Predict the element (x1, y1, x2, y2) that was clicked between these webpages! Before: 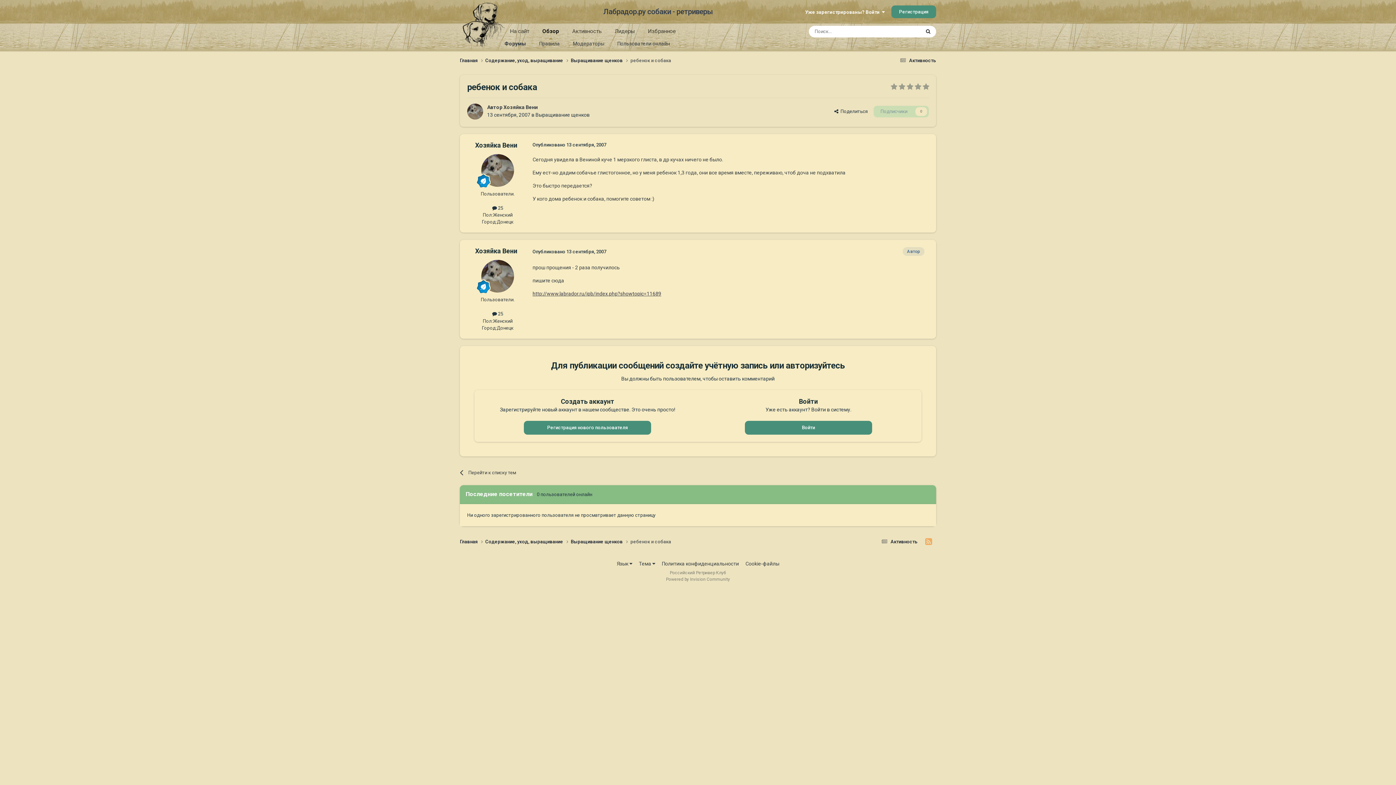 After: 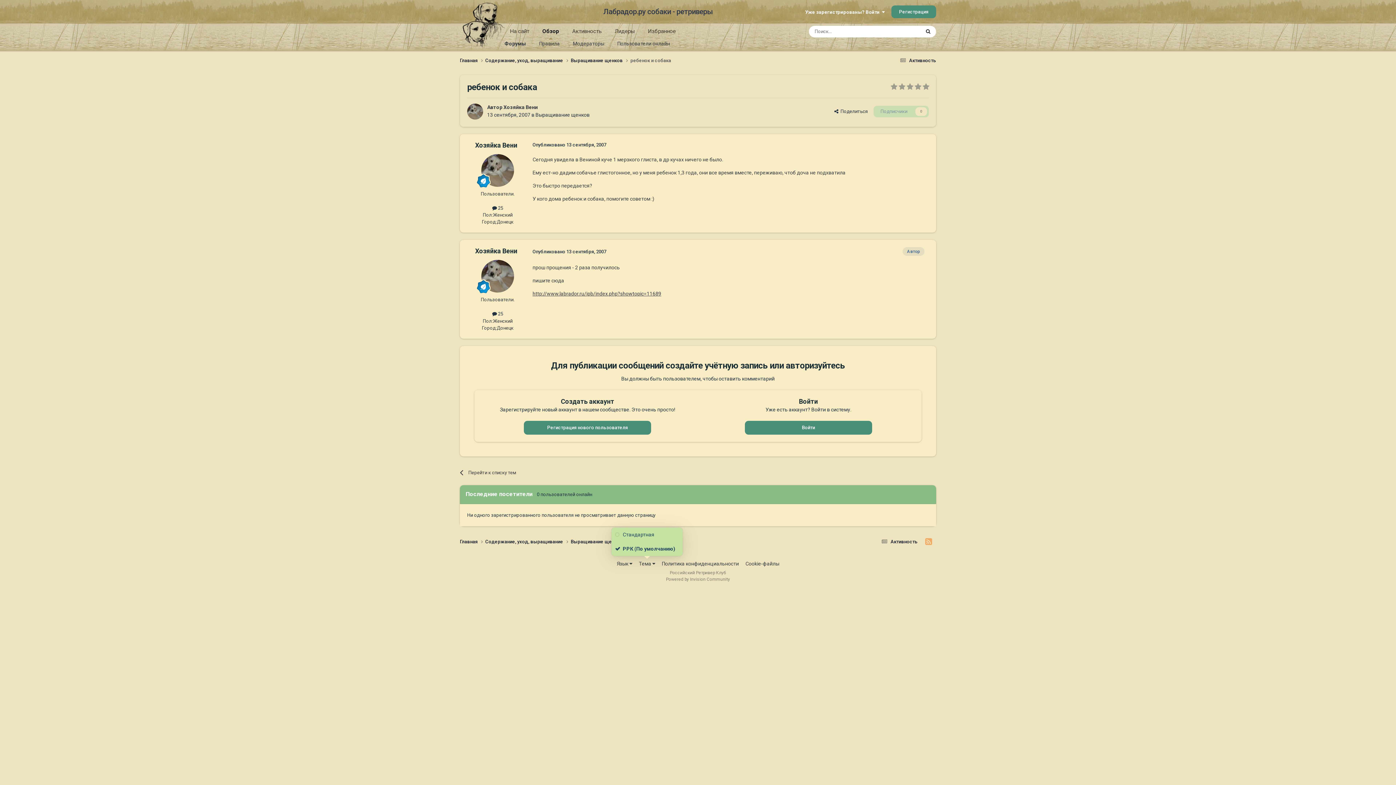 Action: bbox: (639, 561, 655, 567) label: Тема 